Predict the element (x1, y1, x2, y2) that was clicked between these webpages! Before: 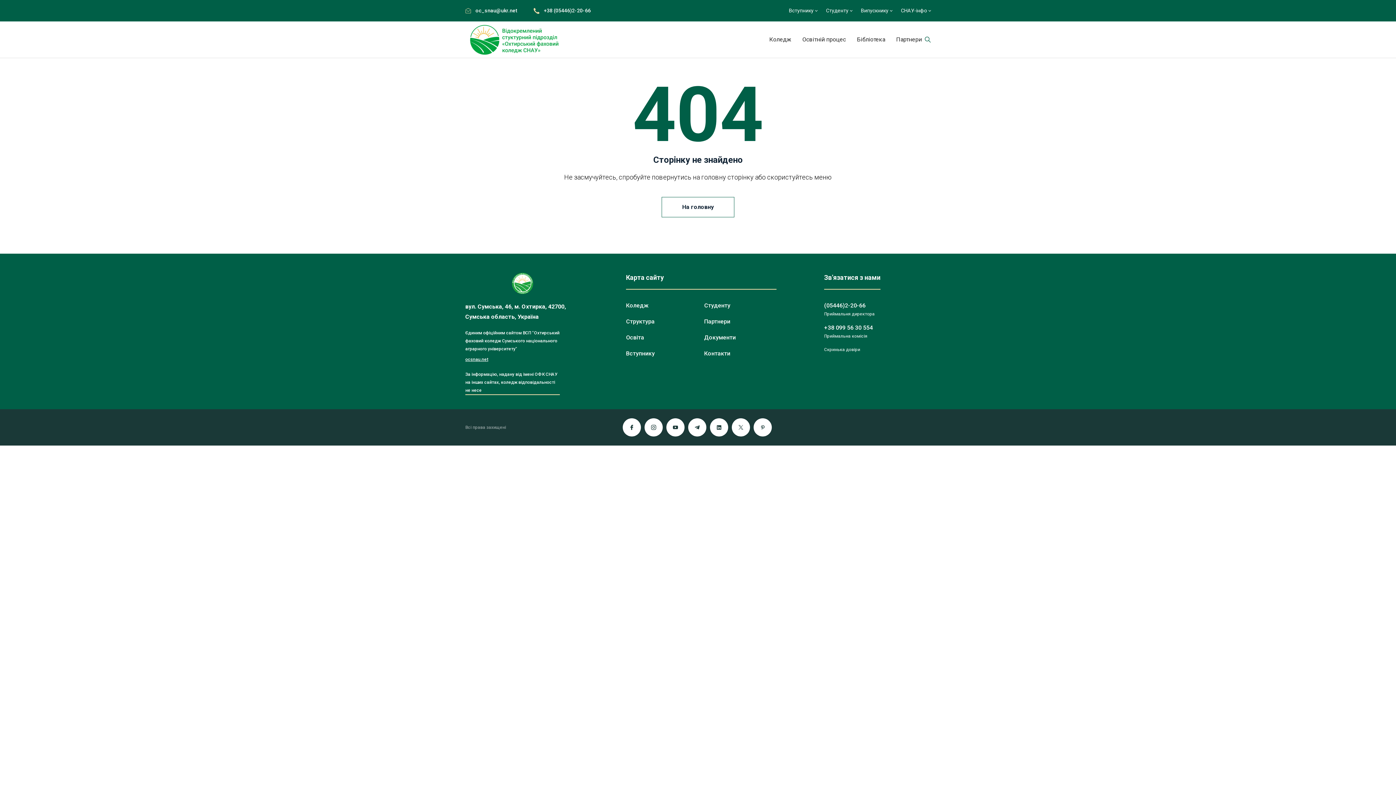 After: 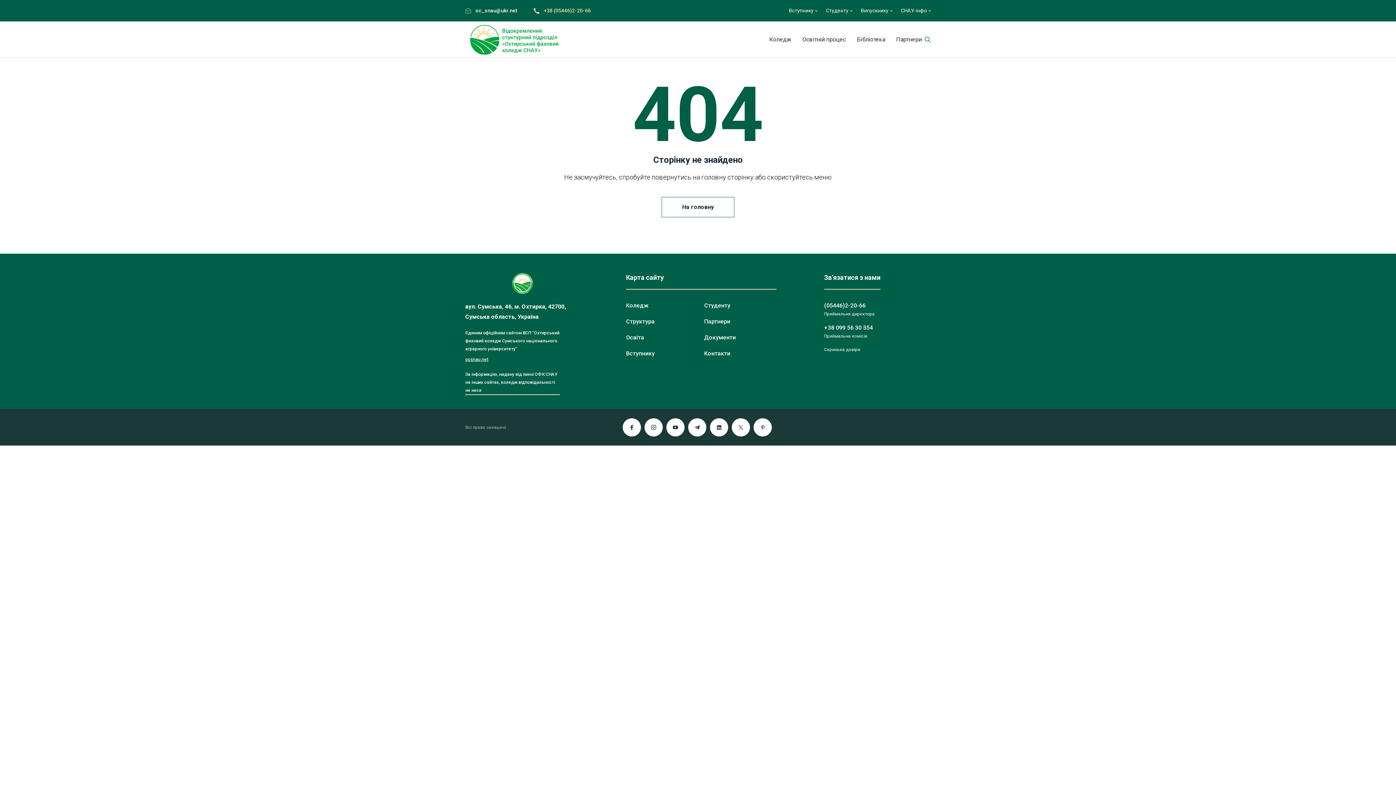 Action: bbox: (533, 0, 590, 21) label: +38 (05446)2-20-66